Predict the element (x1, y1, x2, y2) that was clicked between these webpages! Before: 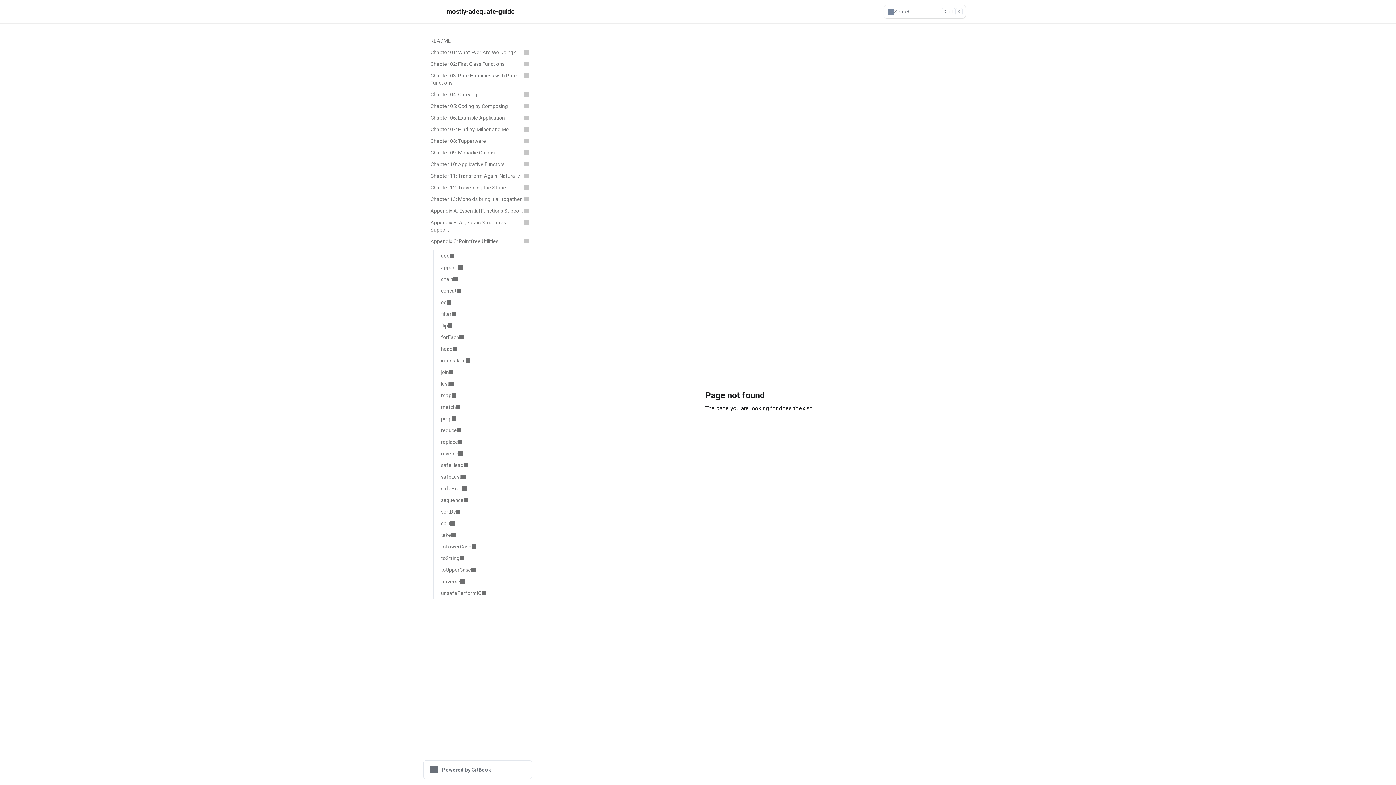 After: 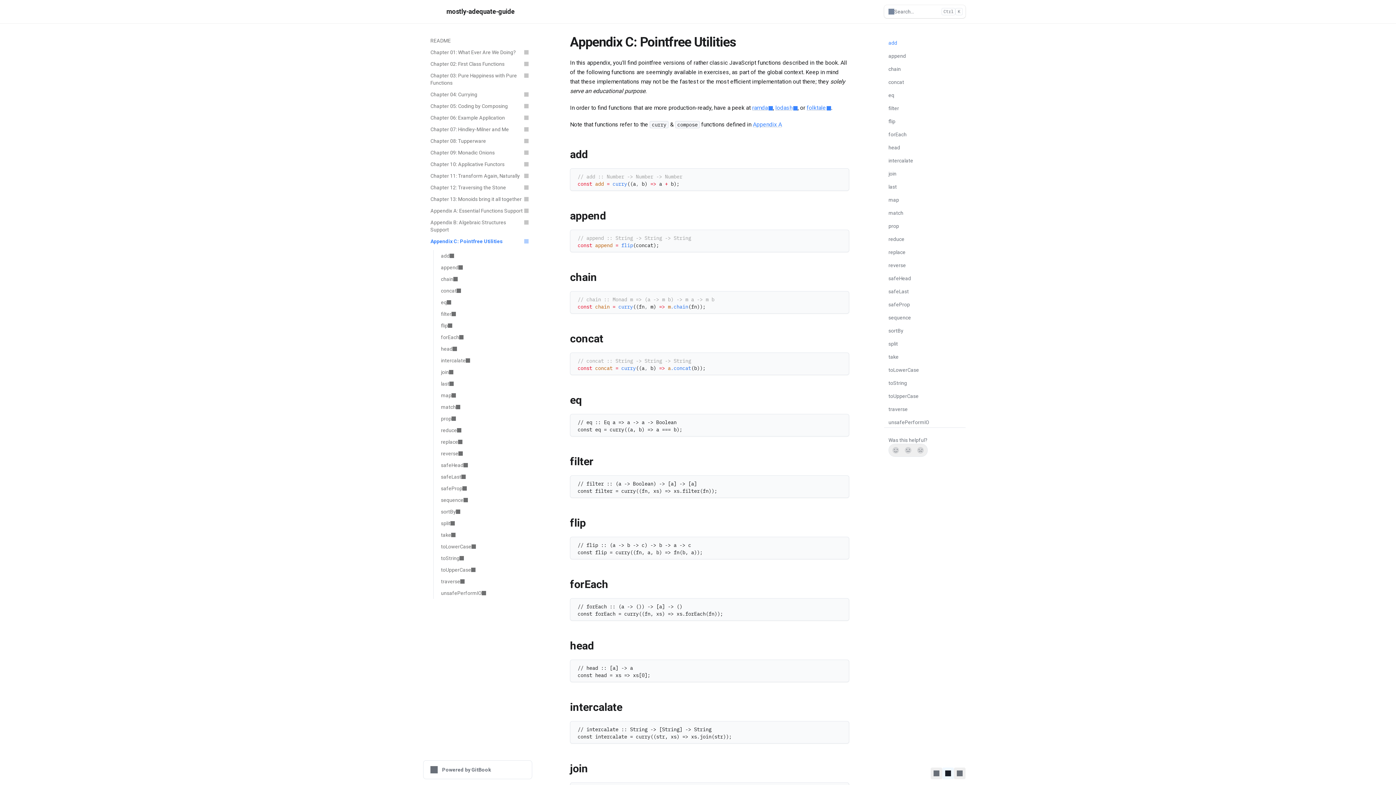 Action: label: last bbox: (433, 378, 532, 389)